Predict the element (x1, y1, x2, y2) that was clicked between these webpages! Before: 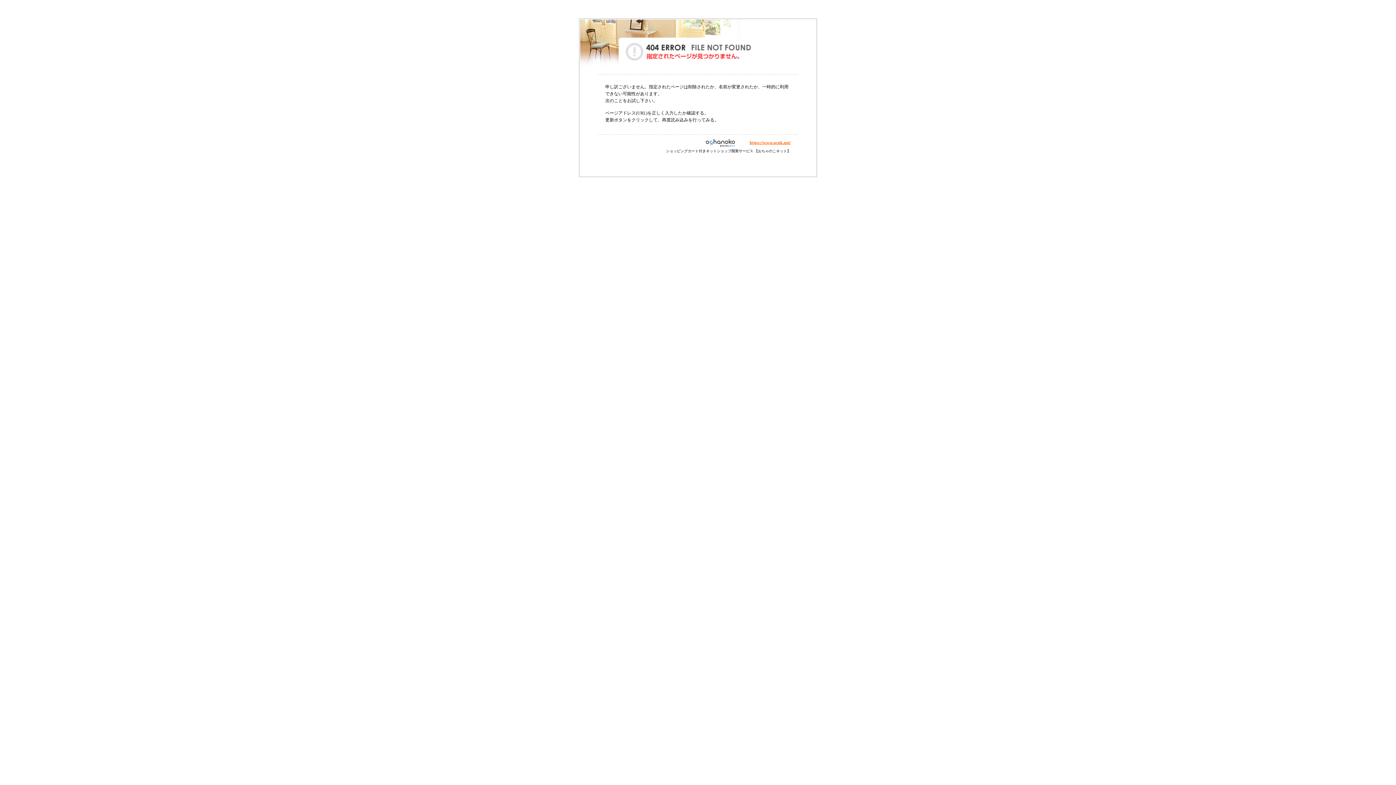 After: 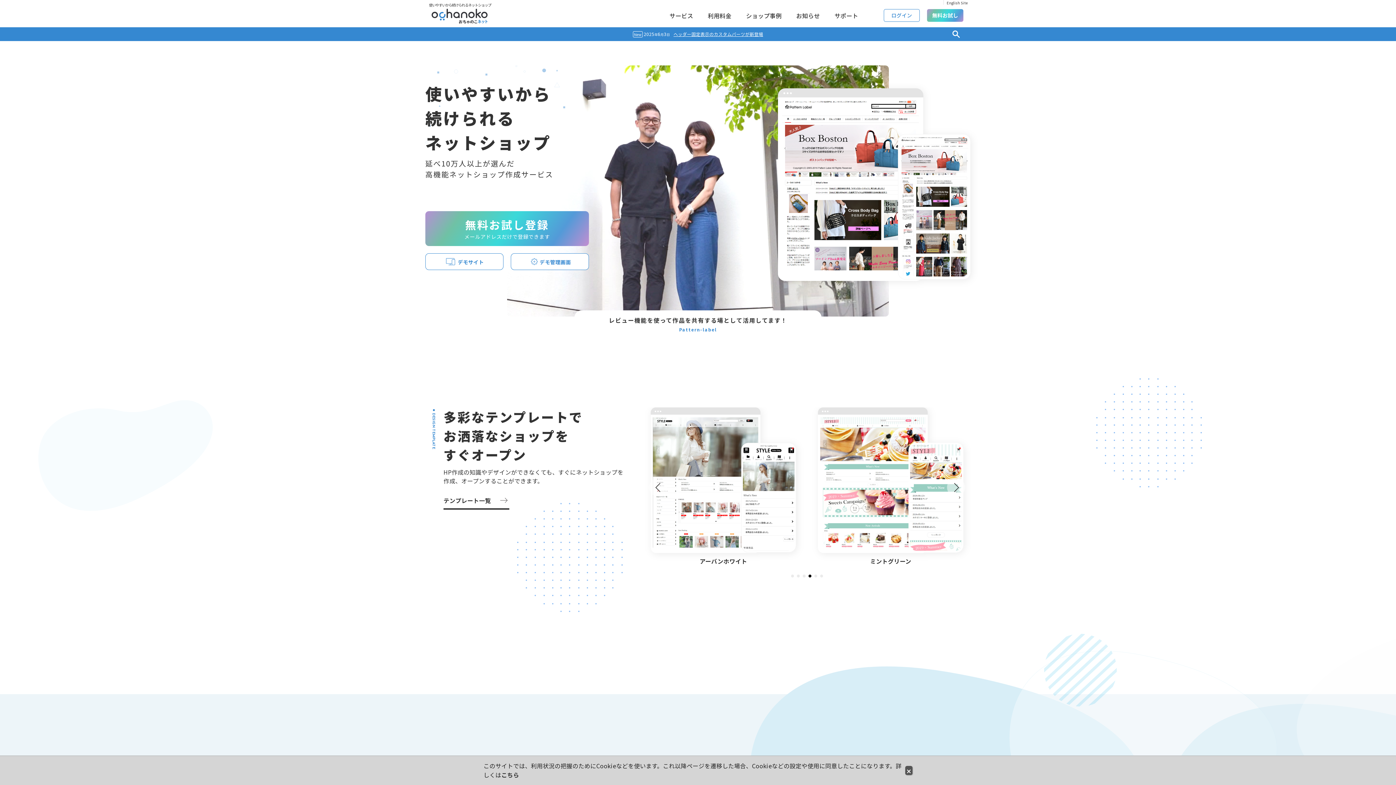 Action: bbox: (749, 140, 790, 145) label: https://www.ocnk.net/